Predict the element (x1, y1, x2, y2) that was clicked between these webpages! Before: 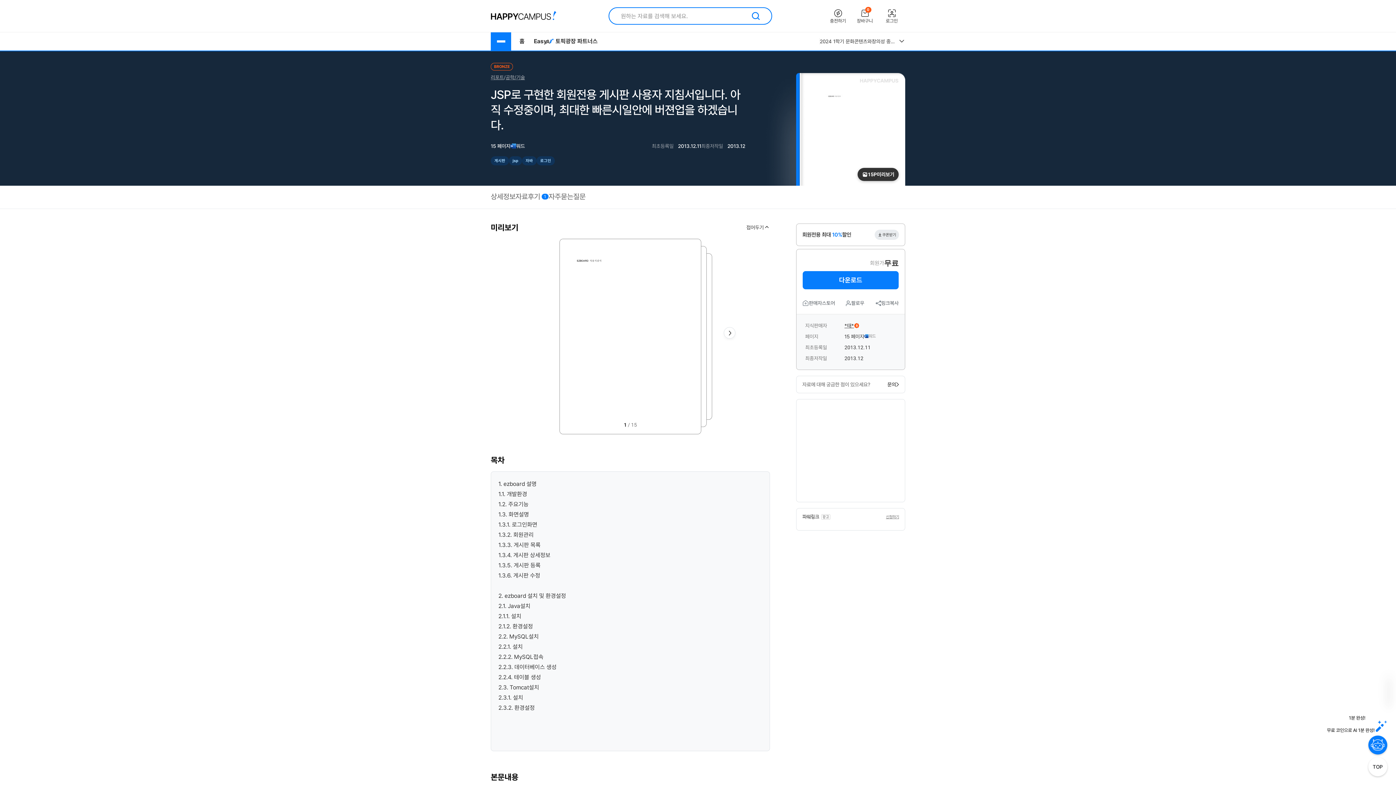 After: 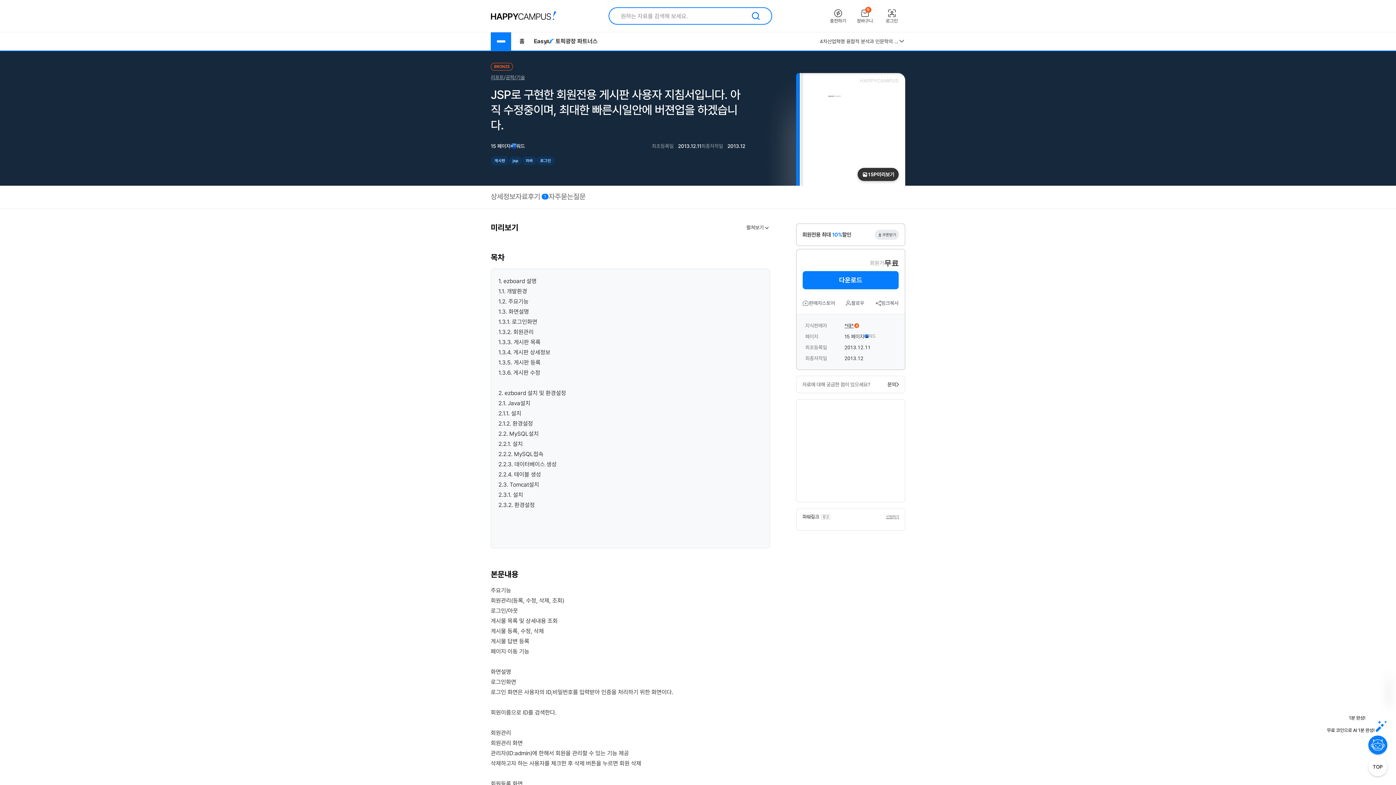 Action: bbox: (746, 224, 770, 230) label: 접어두기